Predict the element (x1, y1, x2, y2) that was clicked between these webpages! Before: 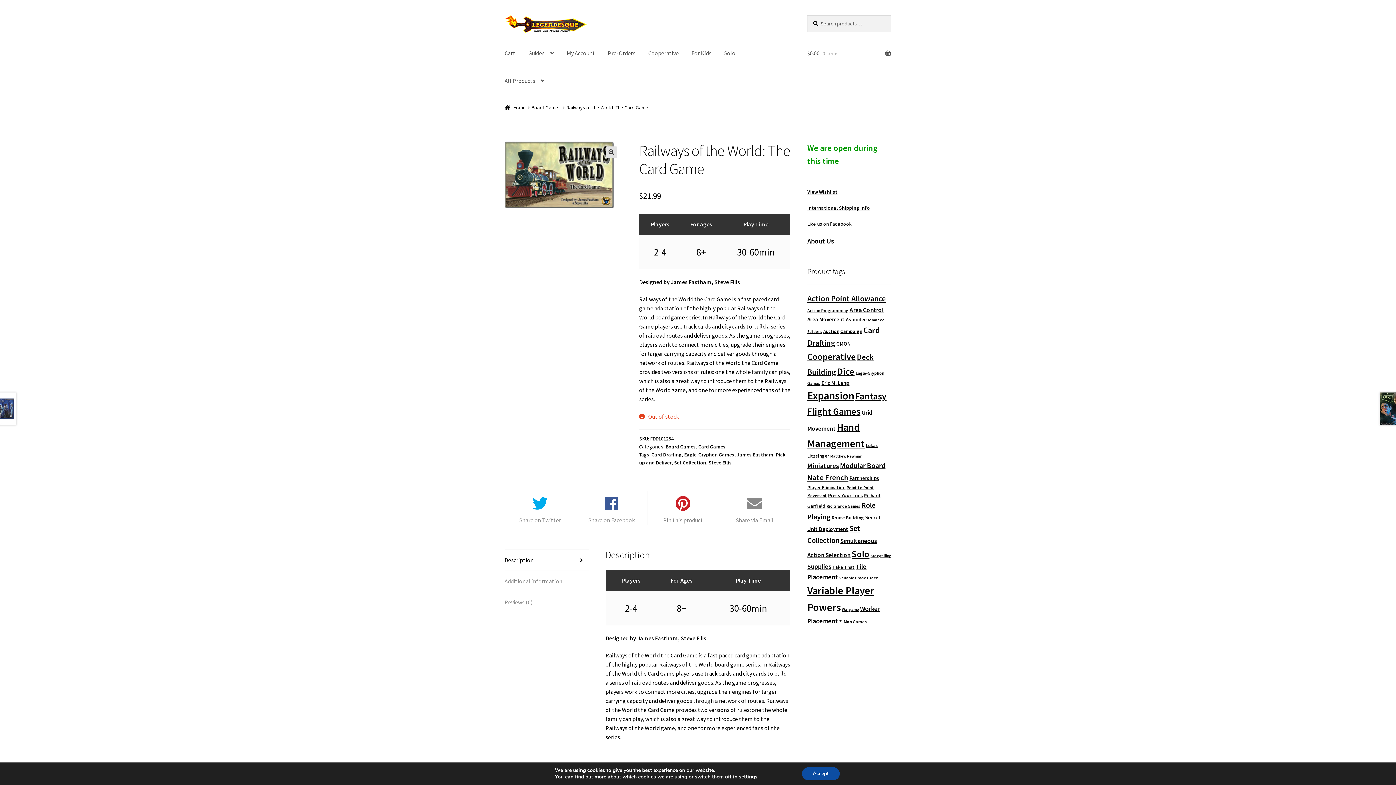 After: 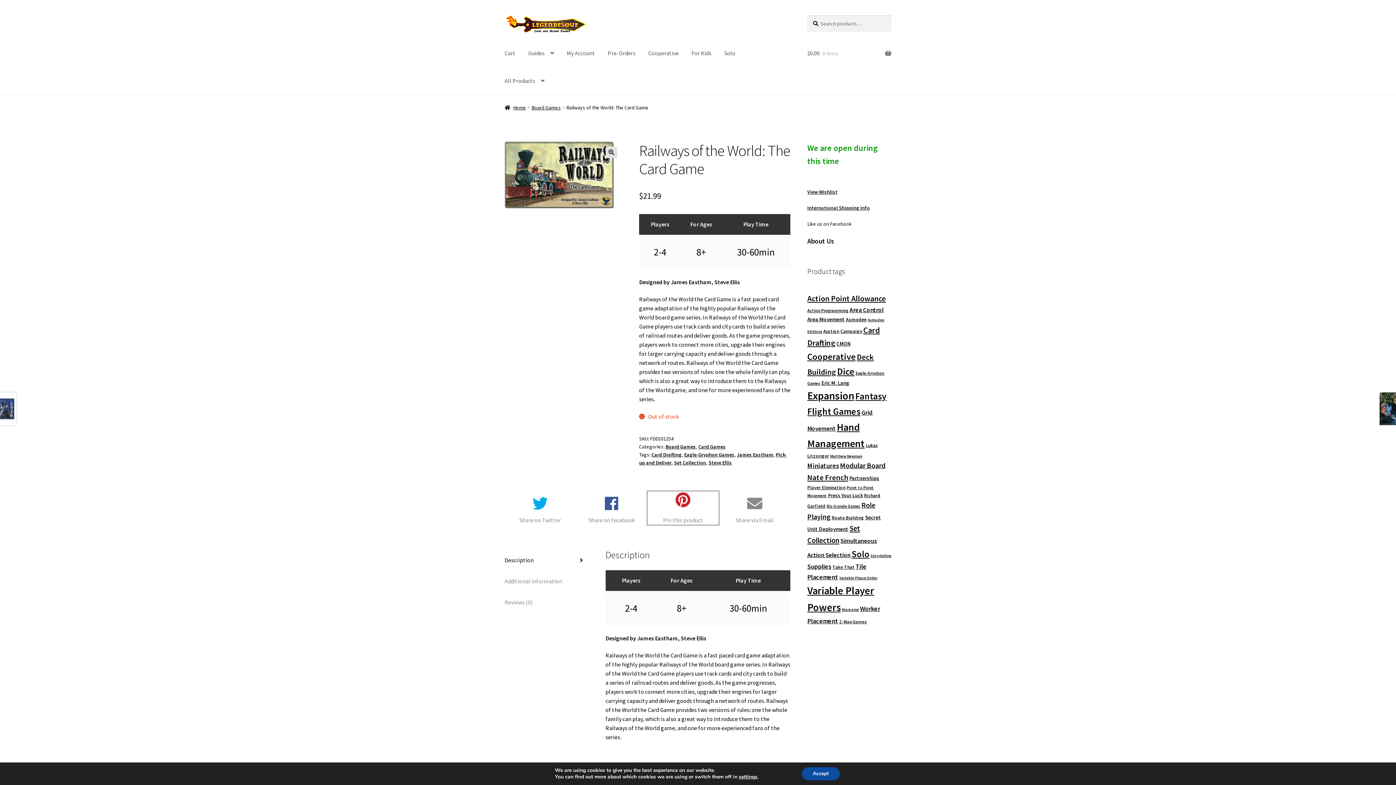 Action: label: Pin this product bbox: (647, 491, 718, 525)